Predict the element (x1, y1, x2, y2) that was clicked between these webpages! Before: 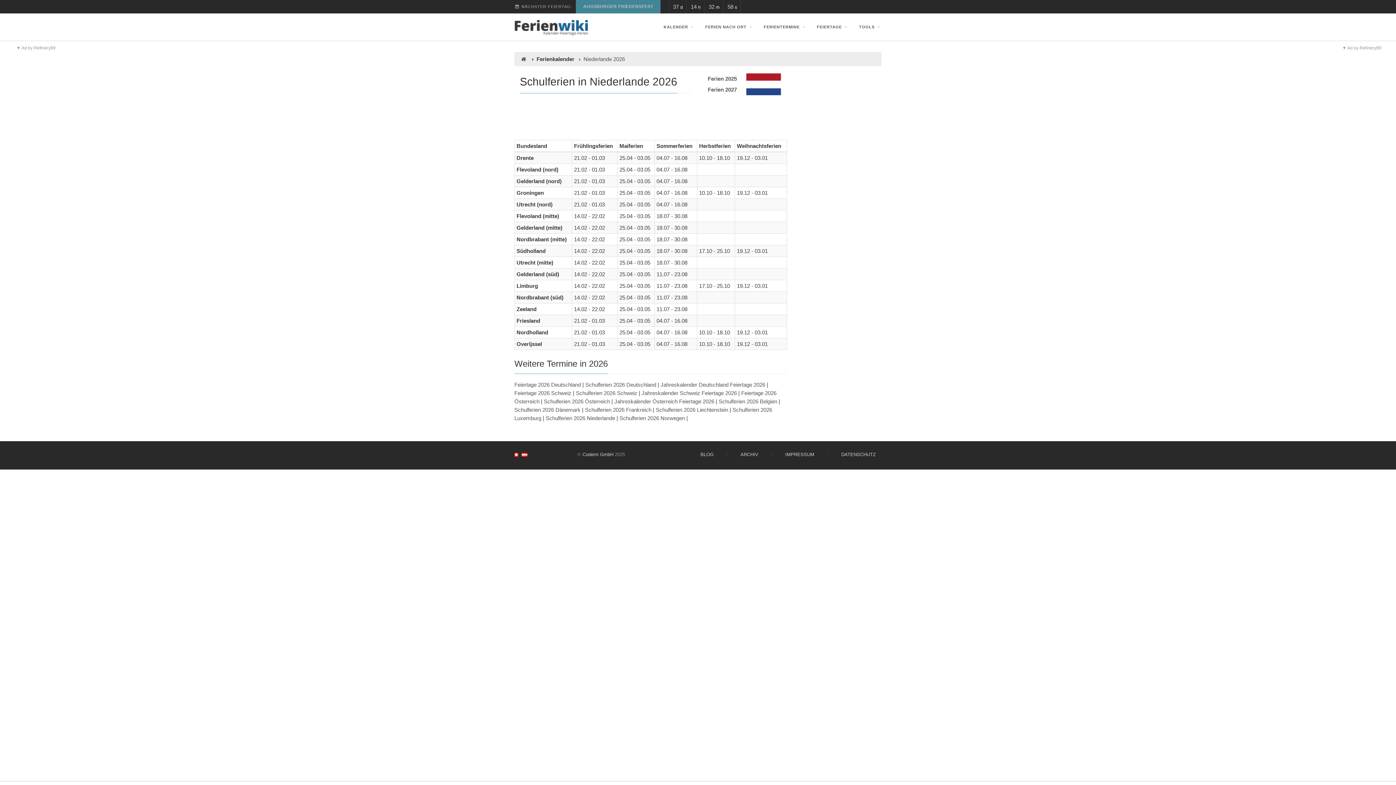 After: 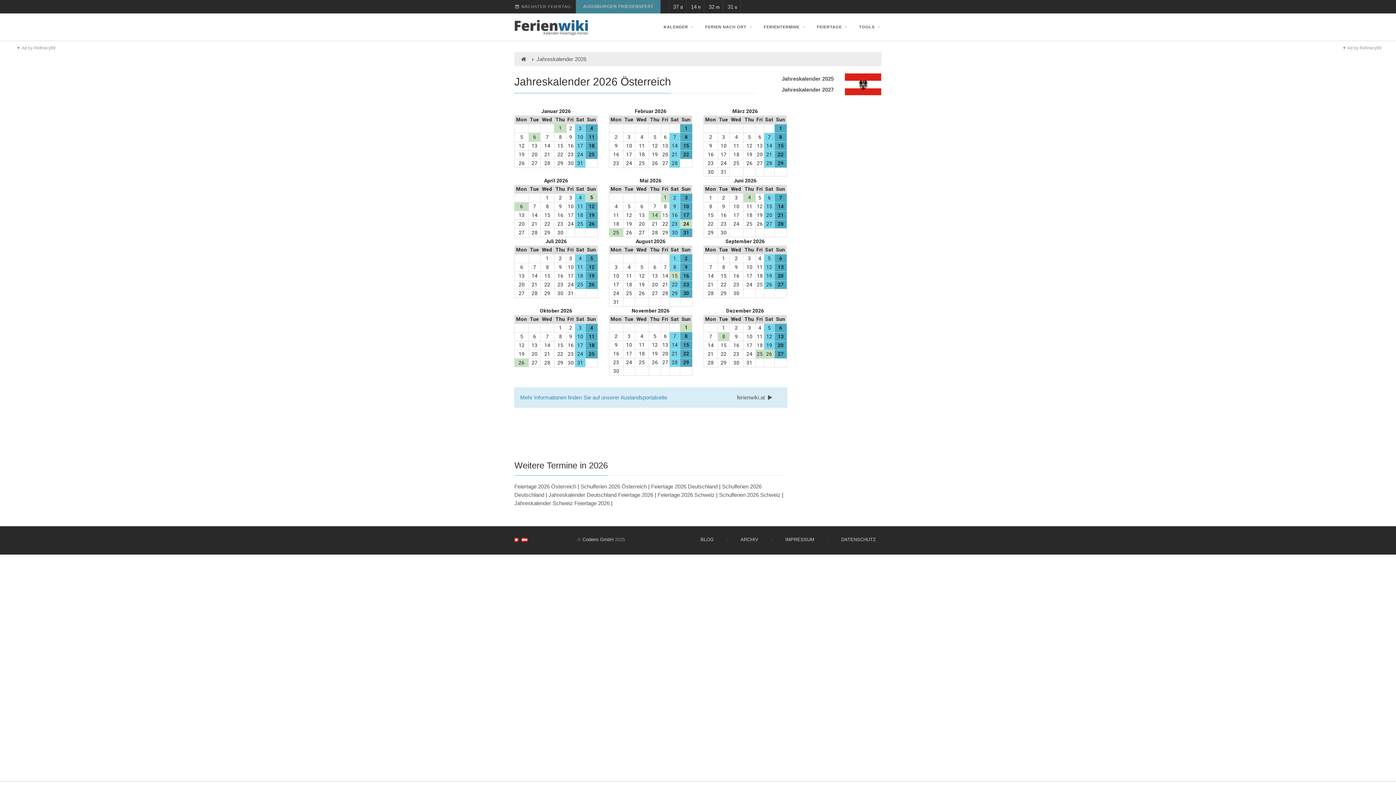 Action: label: Jahreskalender Österreich Feiertage 2026 bbox: (614, 398, 714, 404)